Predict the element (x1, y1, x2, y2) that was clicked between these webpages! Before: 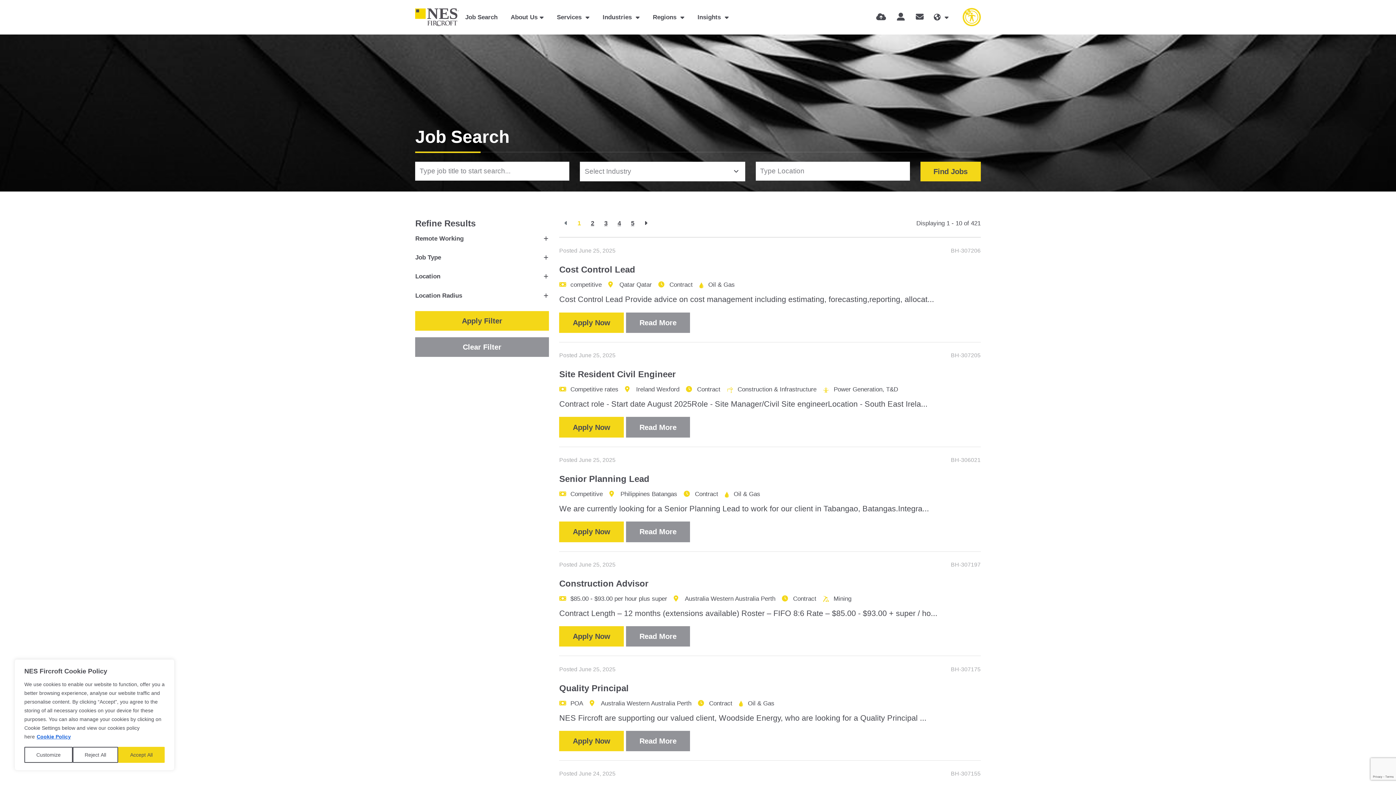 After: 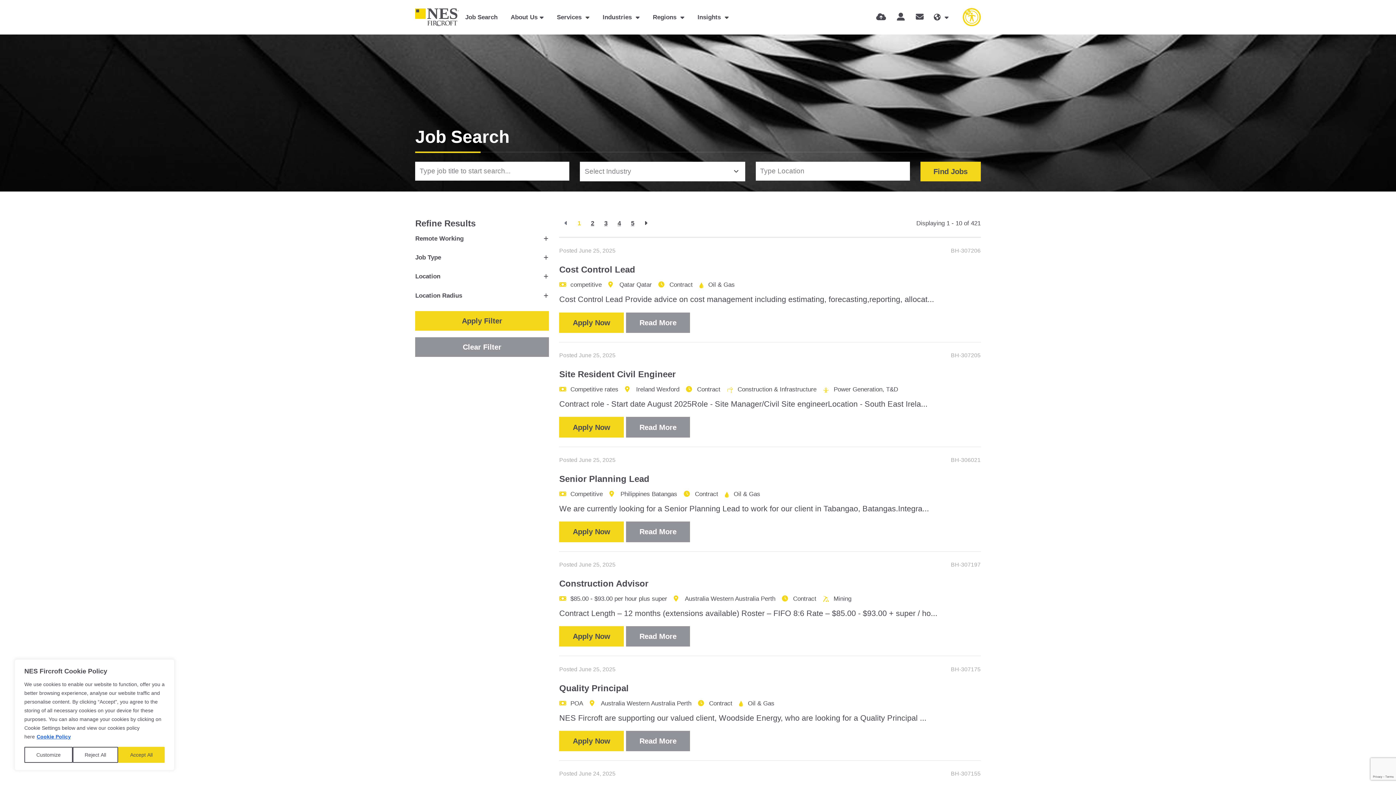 Action: label: Clear Filter bbox: (415, 337, 548, 357)